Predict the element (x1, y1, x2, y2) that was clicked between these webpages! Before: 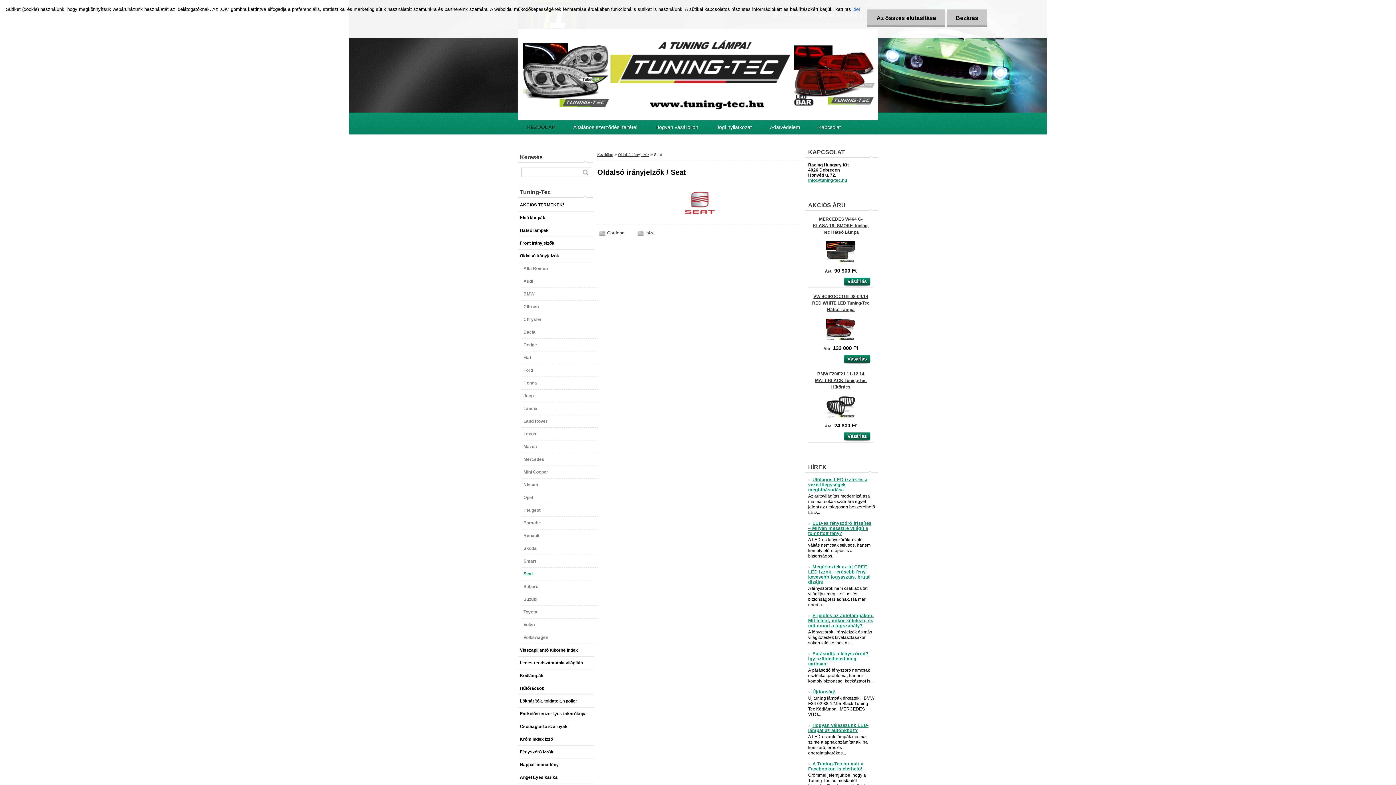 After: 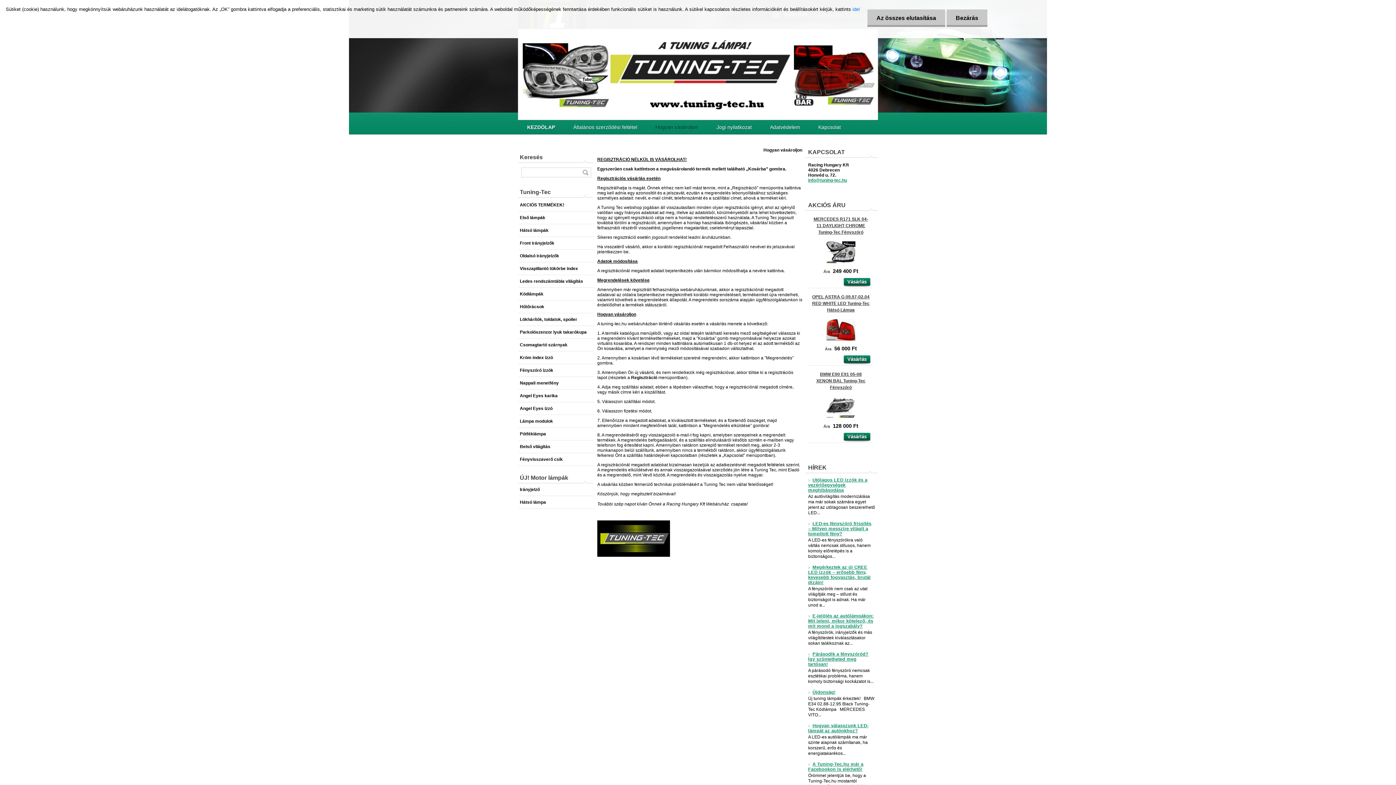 Action: bbox: (646, 120, 707, 134) label: Hogyan vásároljon